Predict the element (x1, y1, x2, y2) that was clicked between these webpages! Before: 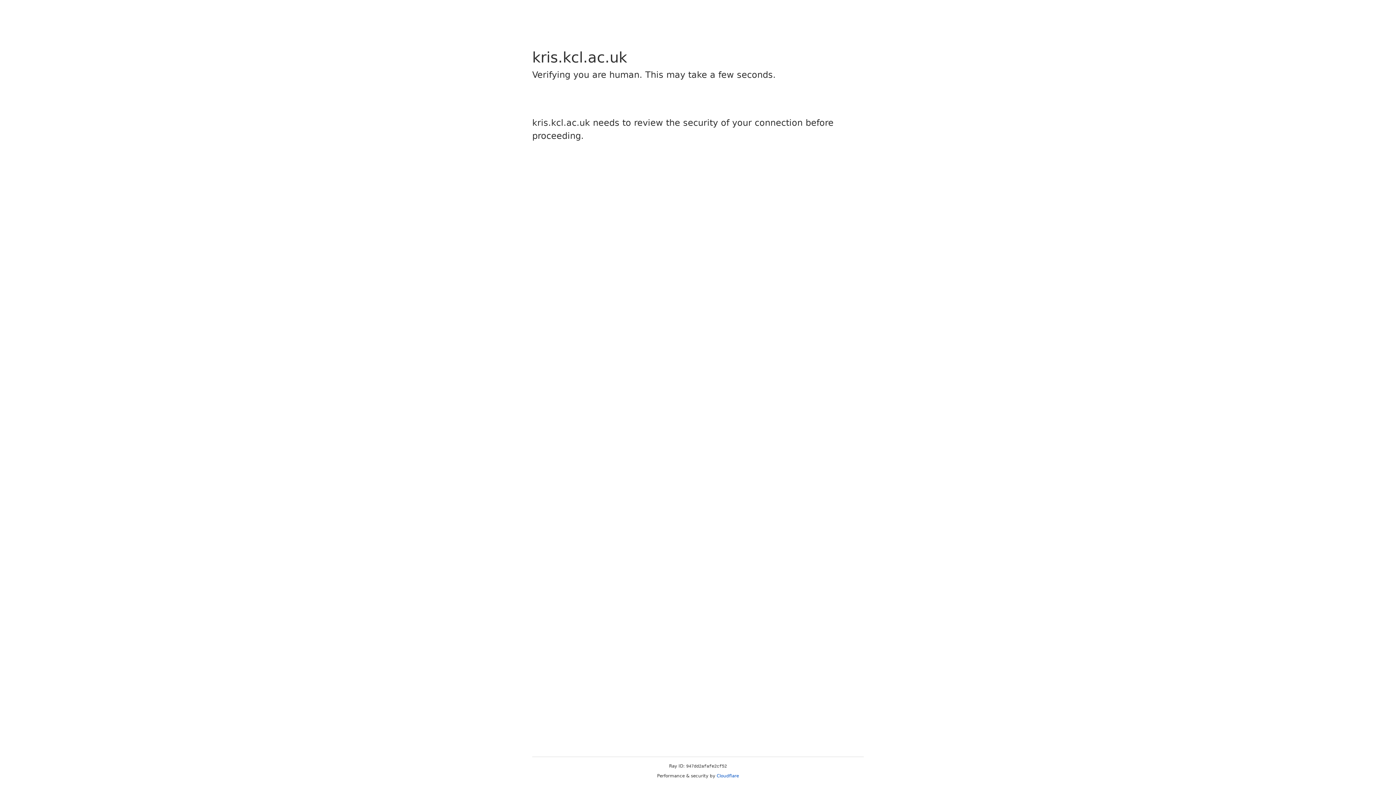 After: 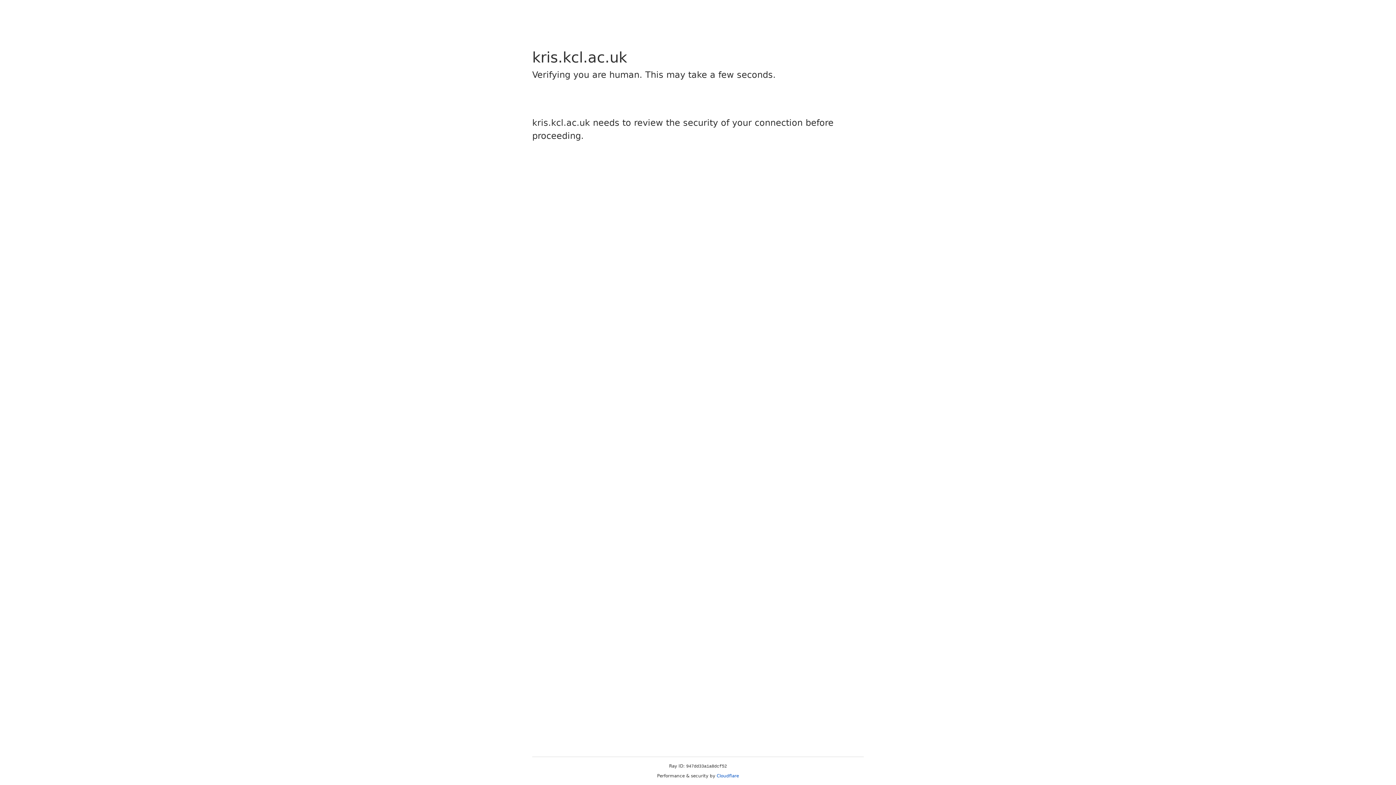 Action: label: Cloudflare bbox: (716, 773, 739, 778)